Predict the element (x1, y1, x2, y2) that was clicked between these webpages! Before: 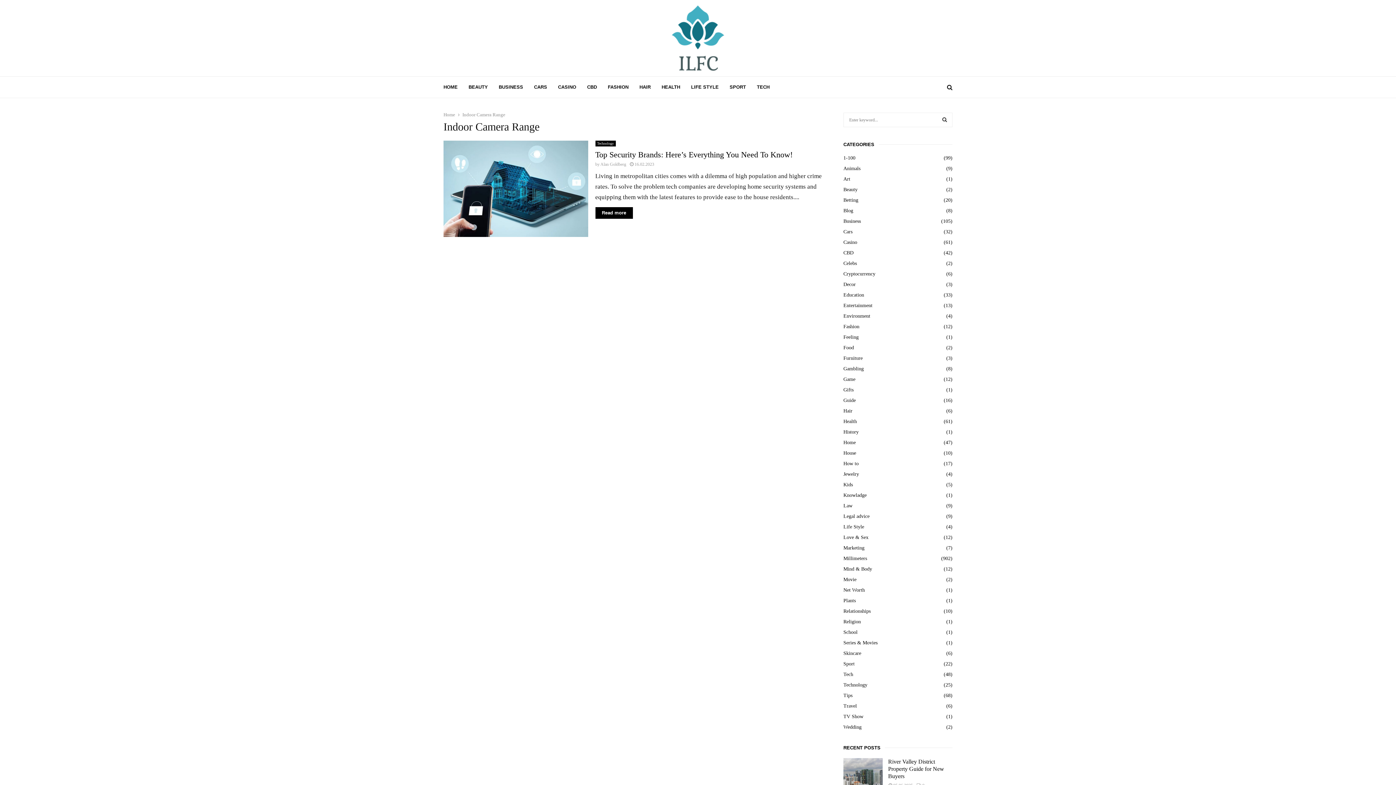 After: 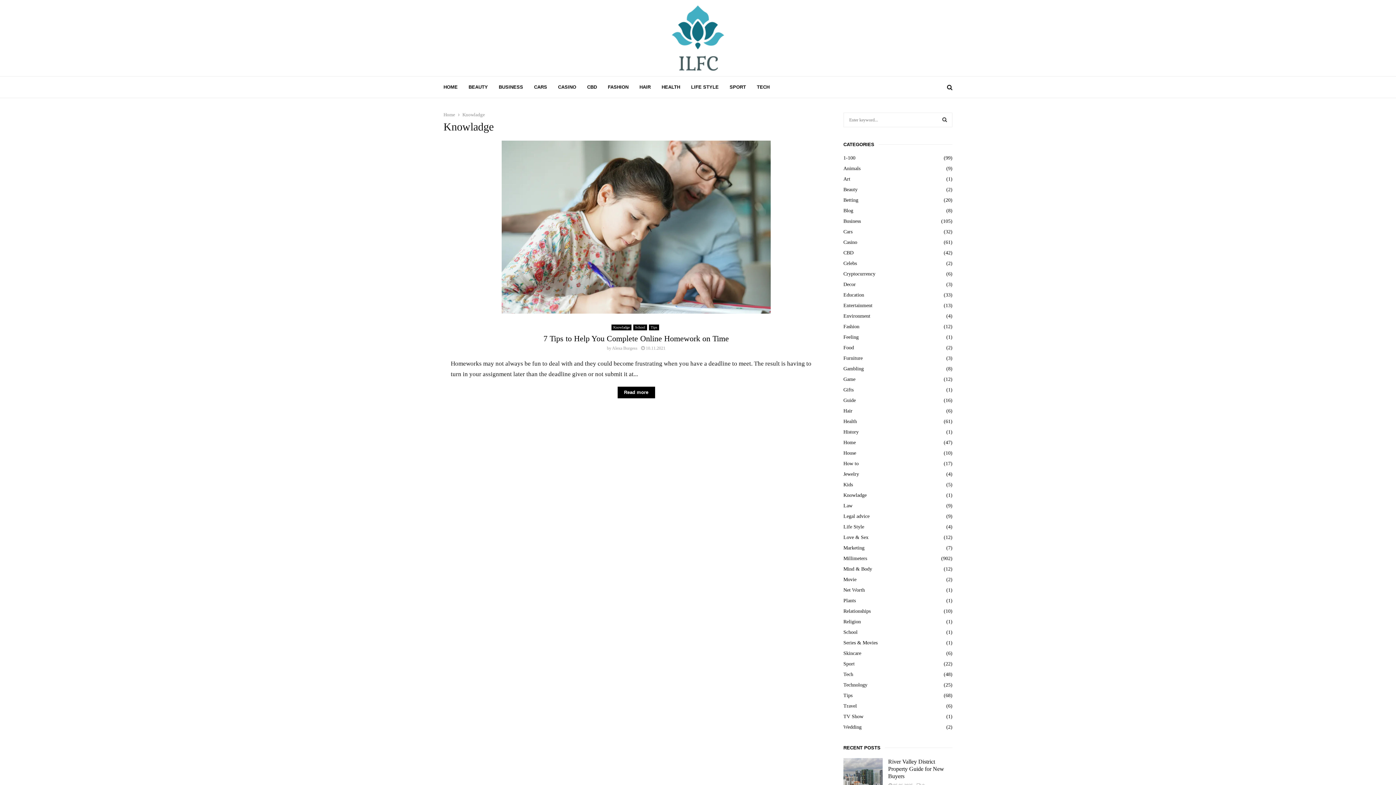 Action: label: Knowladge
(1) bbox: (843, 492, 866, 498)